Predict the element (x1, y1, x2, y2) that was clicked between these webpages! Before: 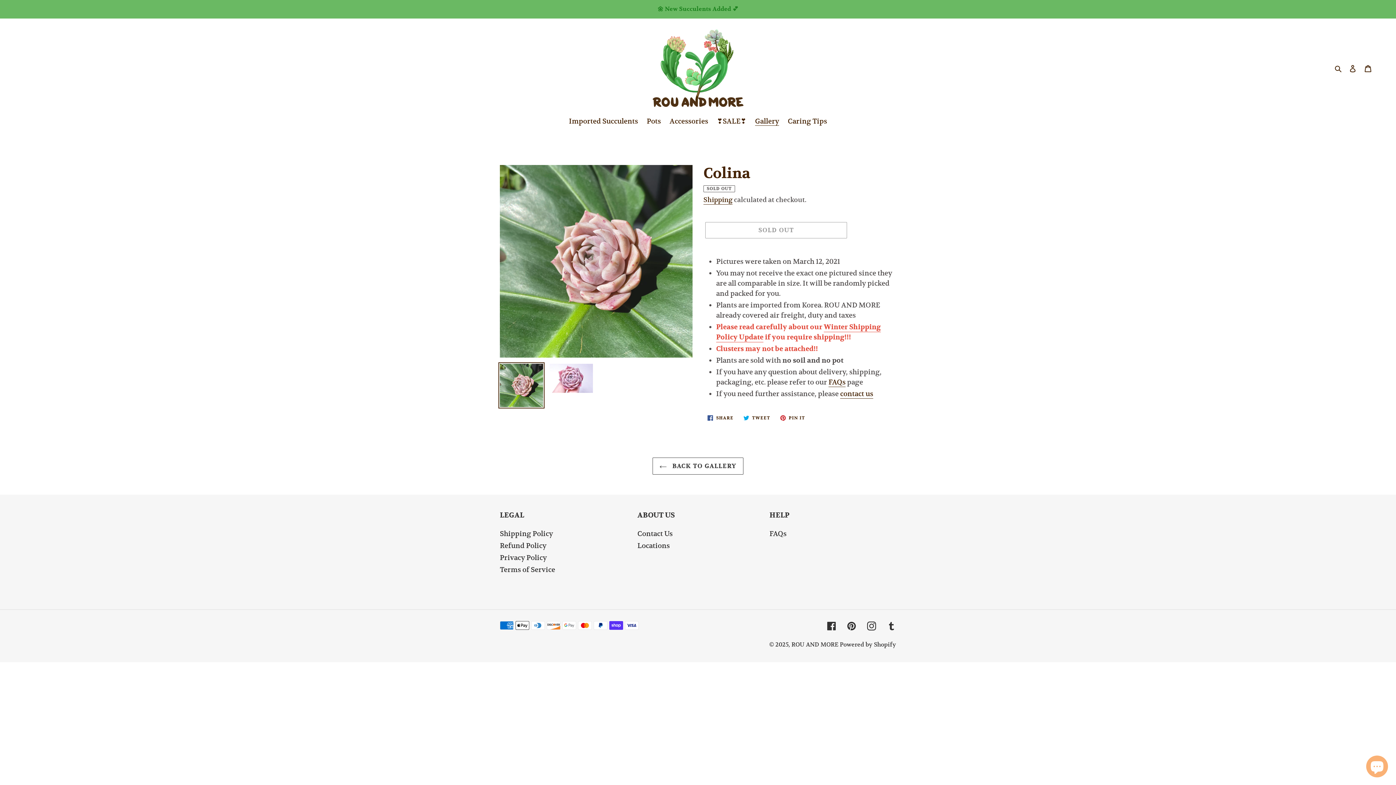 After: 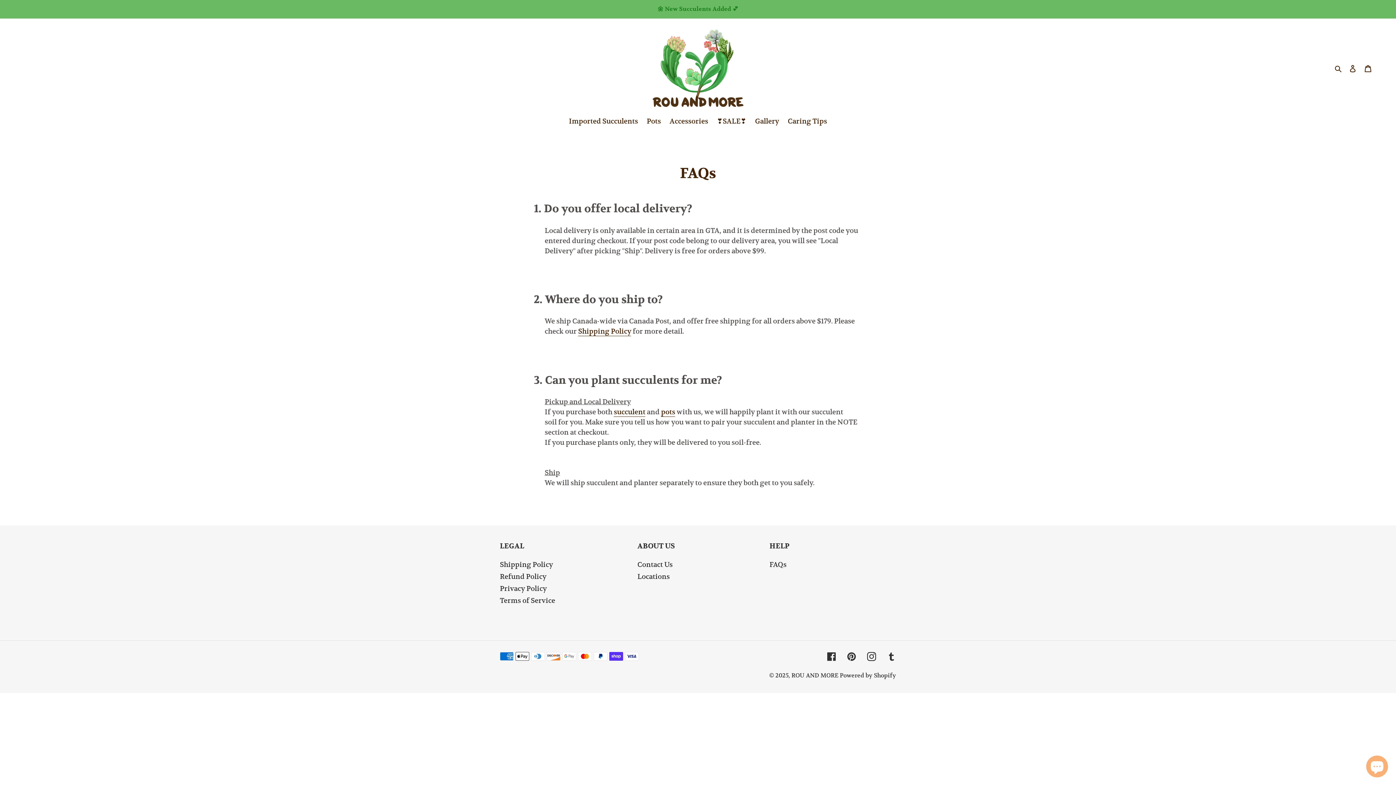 Action: label: FAQs bbox: (828, 378, 845, 387)